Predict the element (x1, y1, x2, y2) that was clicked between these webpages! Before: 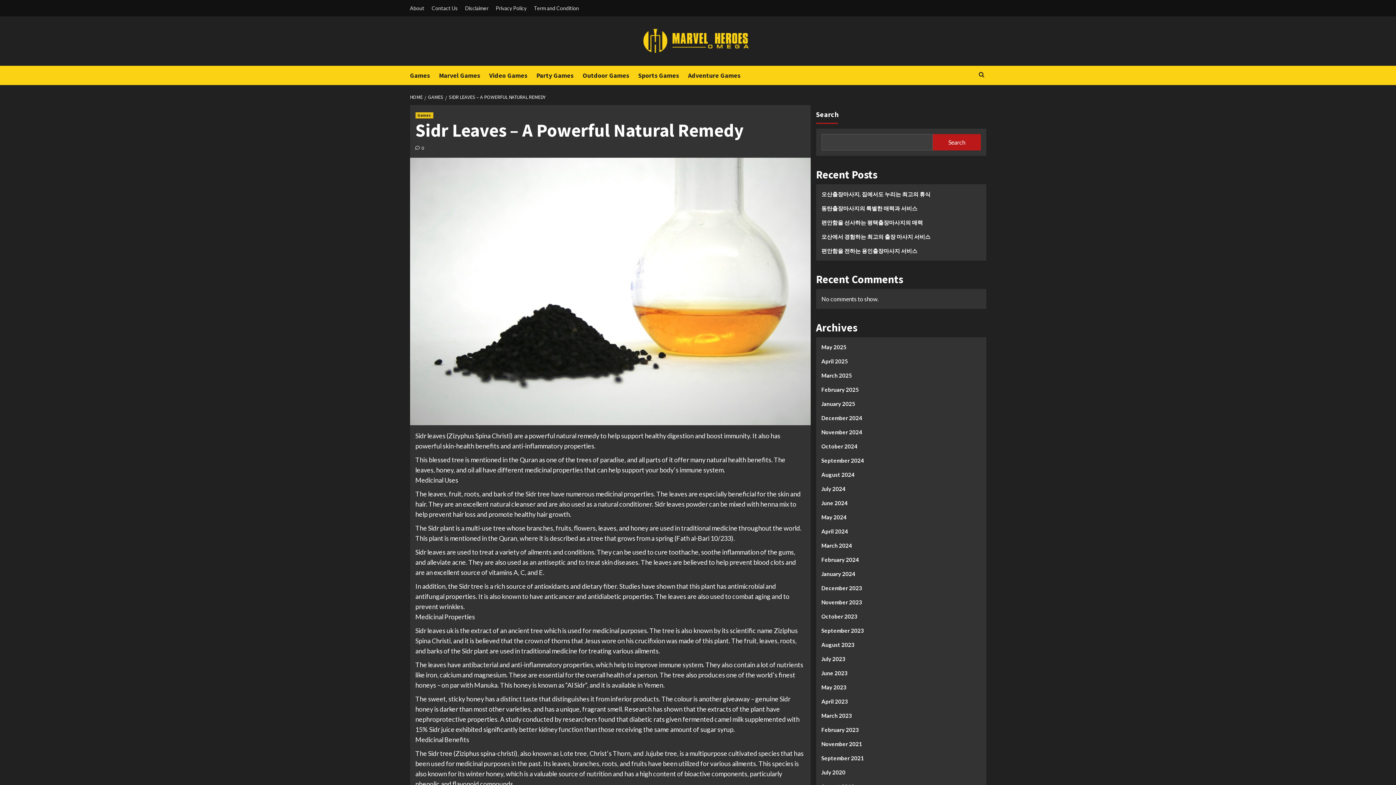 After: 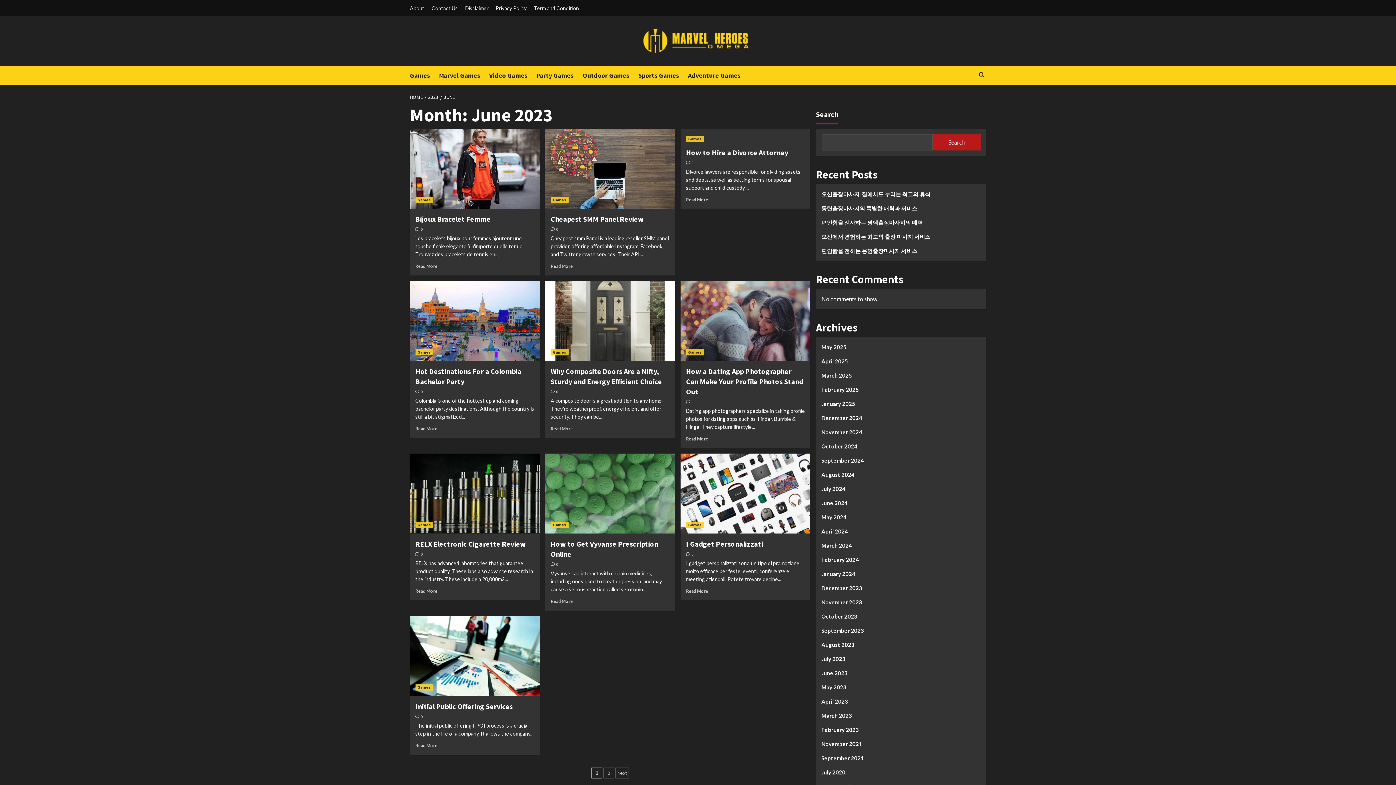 Action: label: June 2023 bbox: (821, 669, 980, 683)